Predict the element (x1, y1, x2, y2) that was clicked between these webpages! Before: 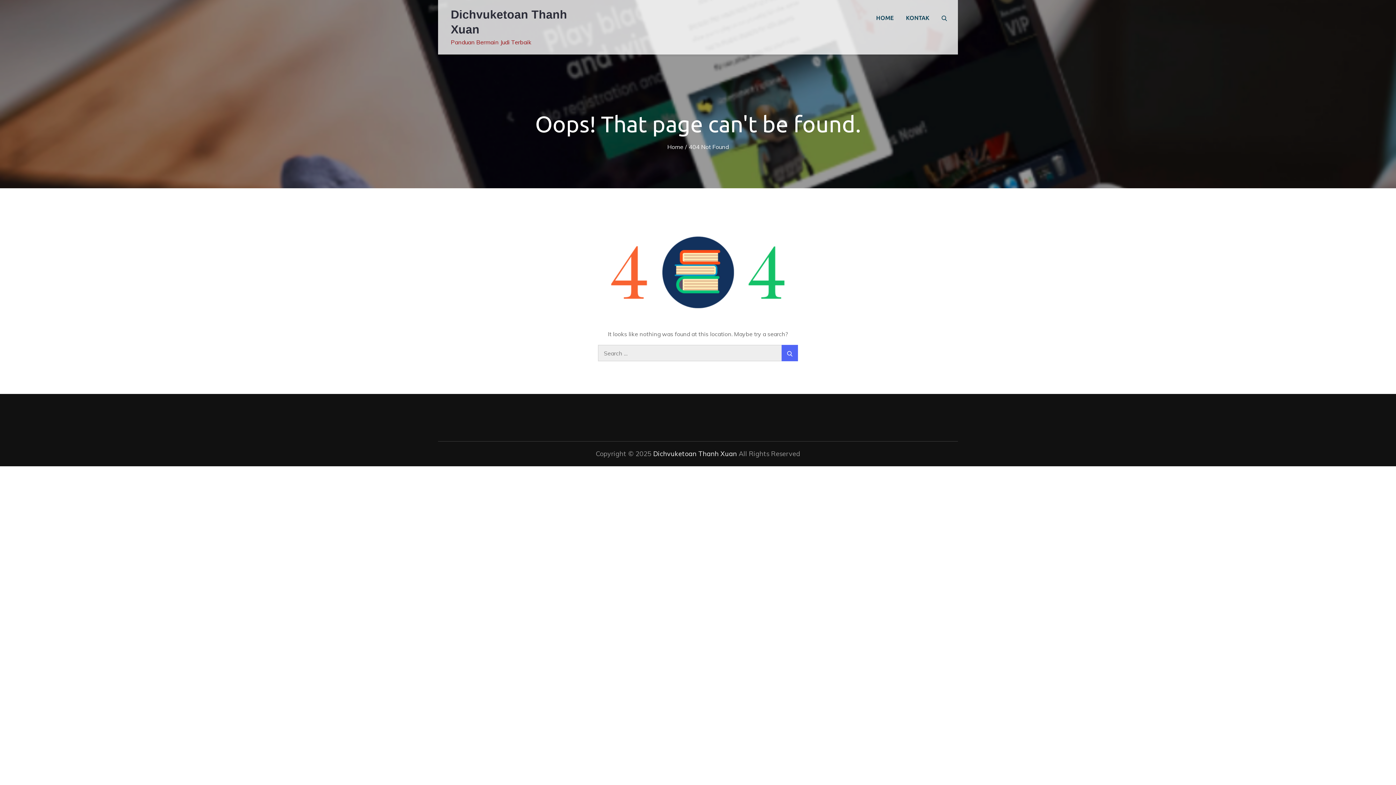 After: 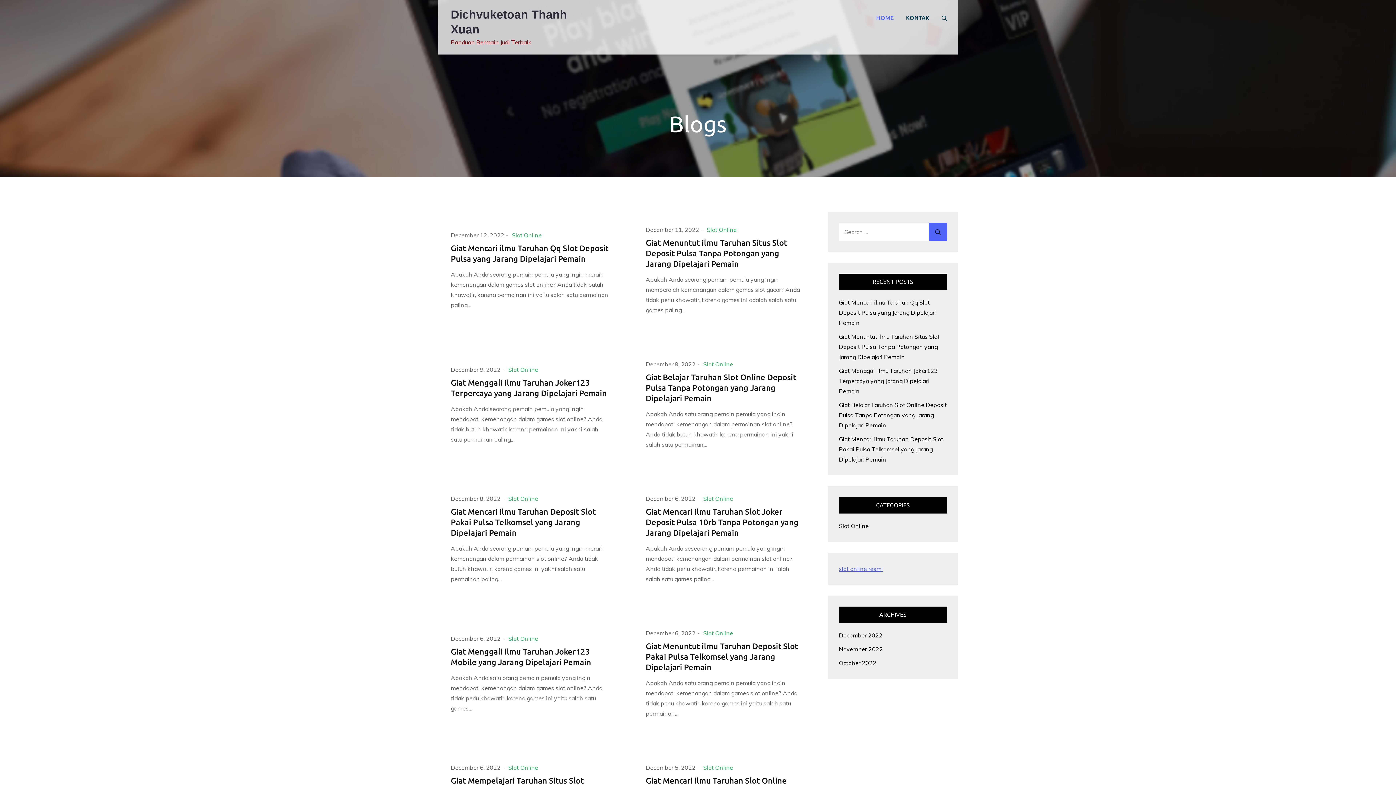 Action: label: Home bbox: (667, 143, 683, 150)